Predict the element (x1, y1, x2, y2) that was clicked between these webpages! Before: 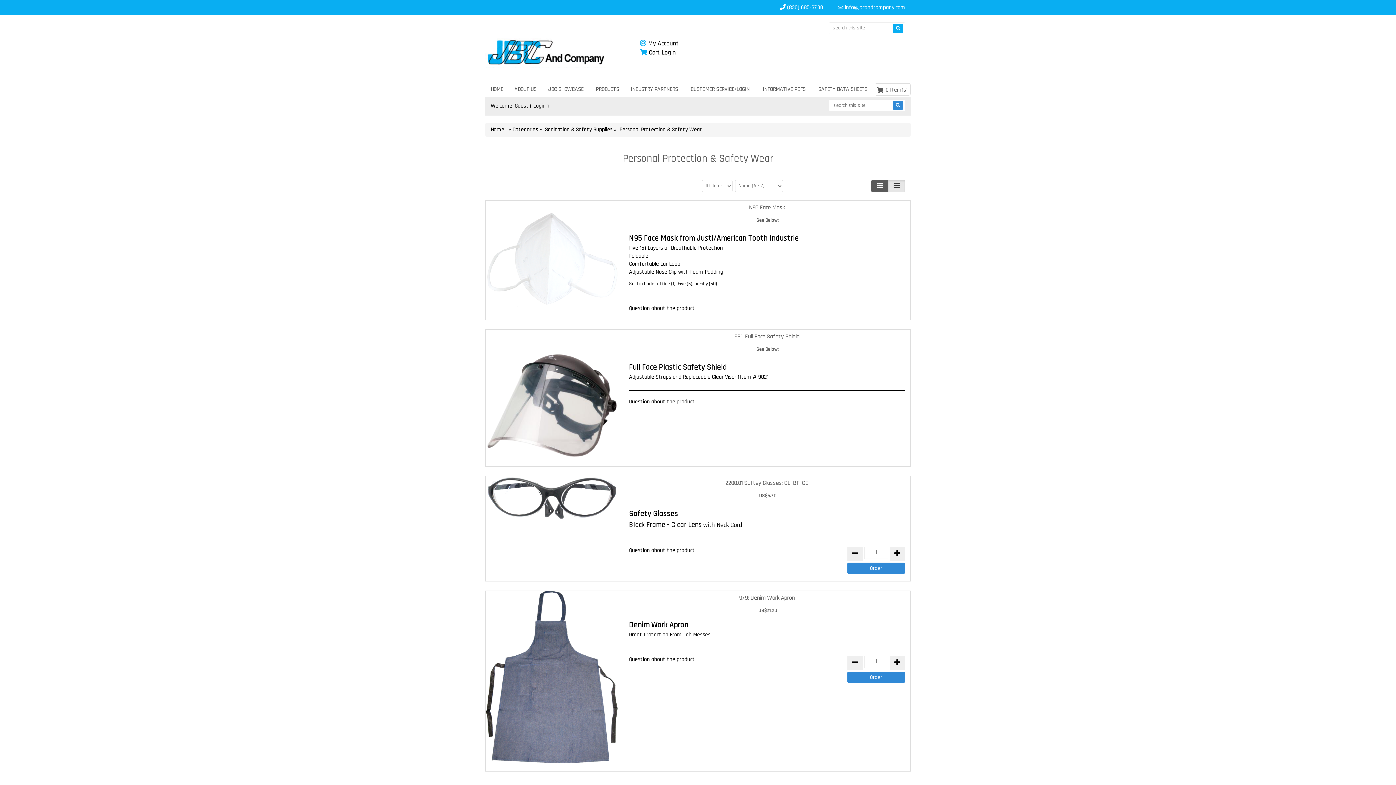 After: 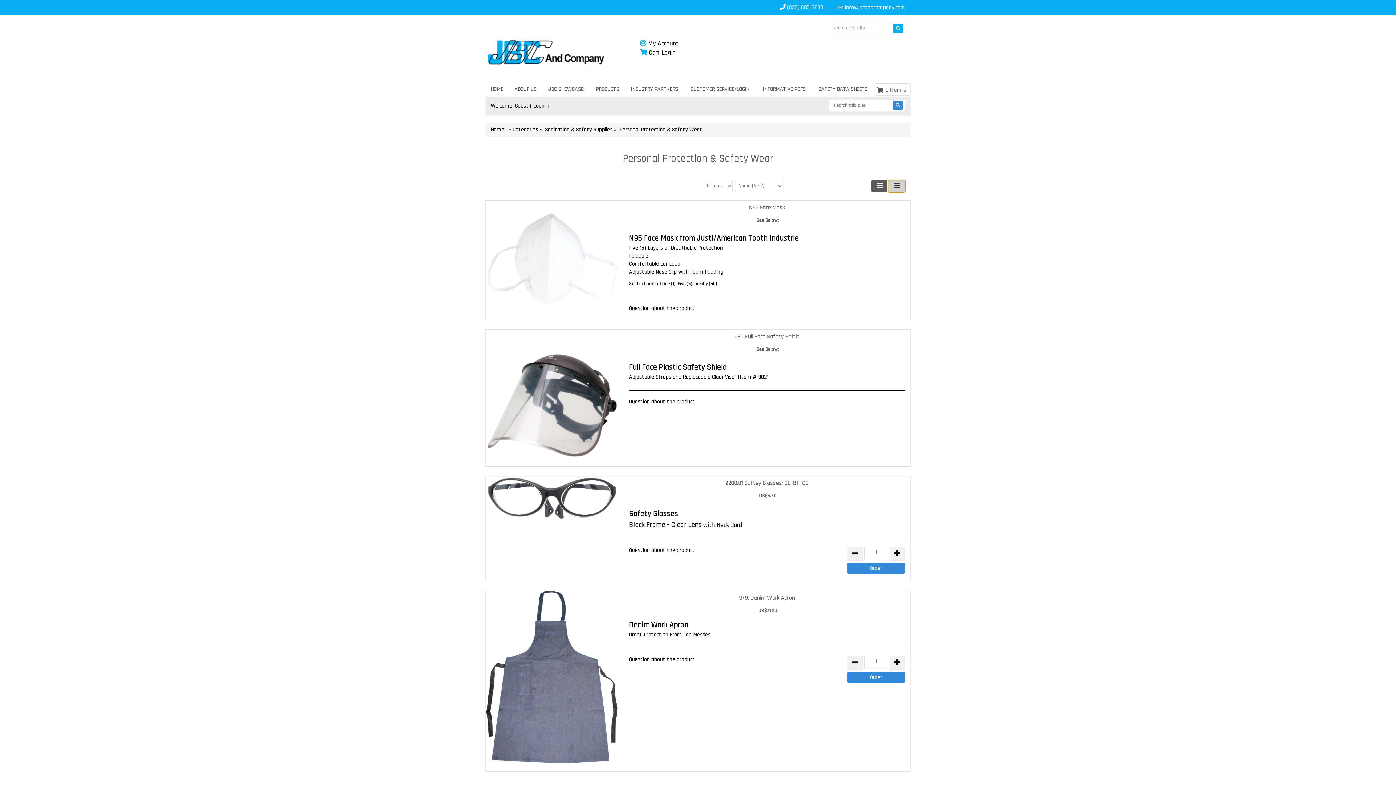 Action: bbox: (888, 180, 905, 192) label: Justify